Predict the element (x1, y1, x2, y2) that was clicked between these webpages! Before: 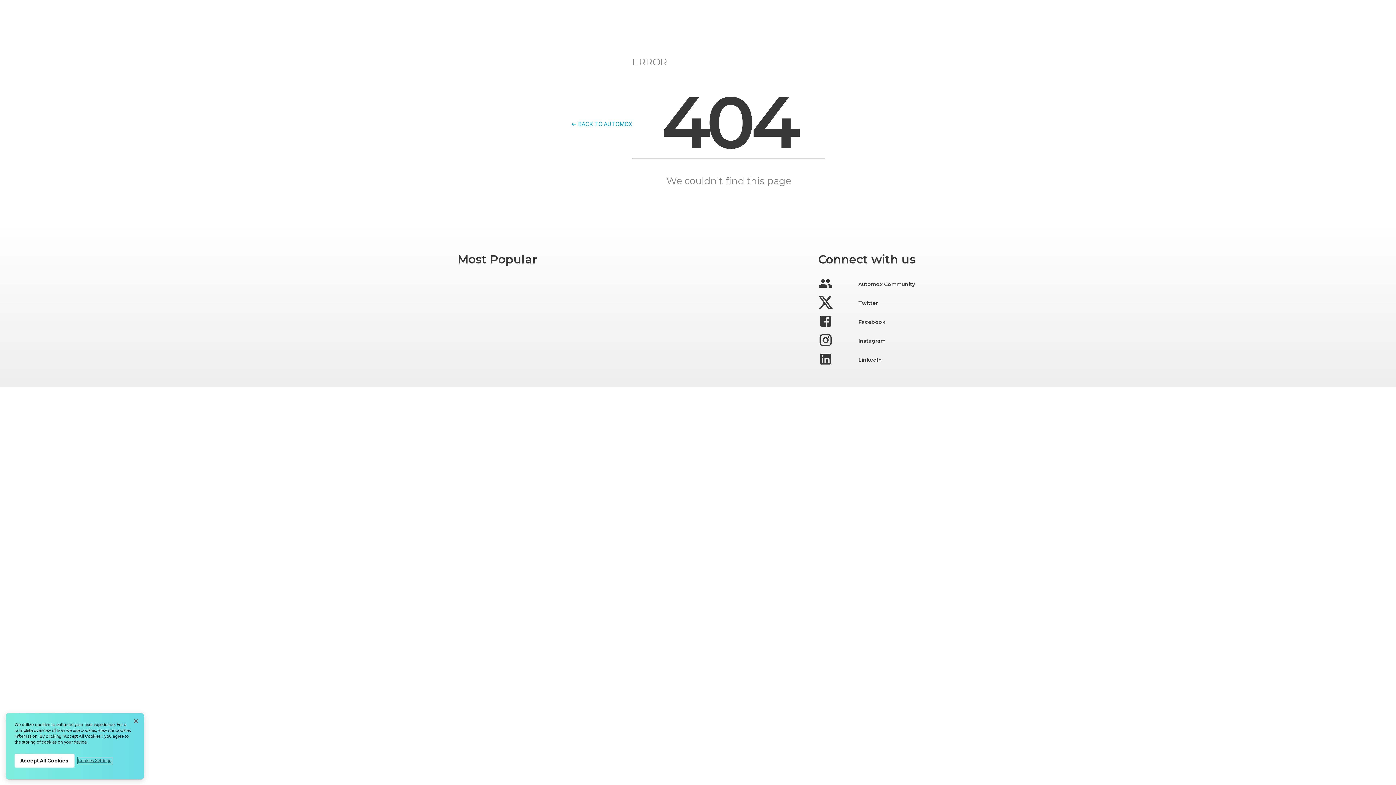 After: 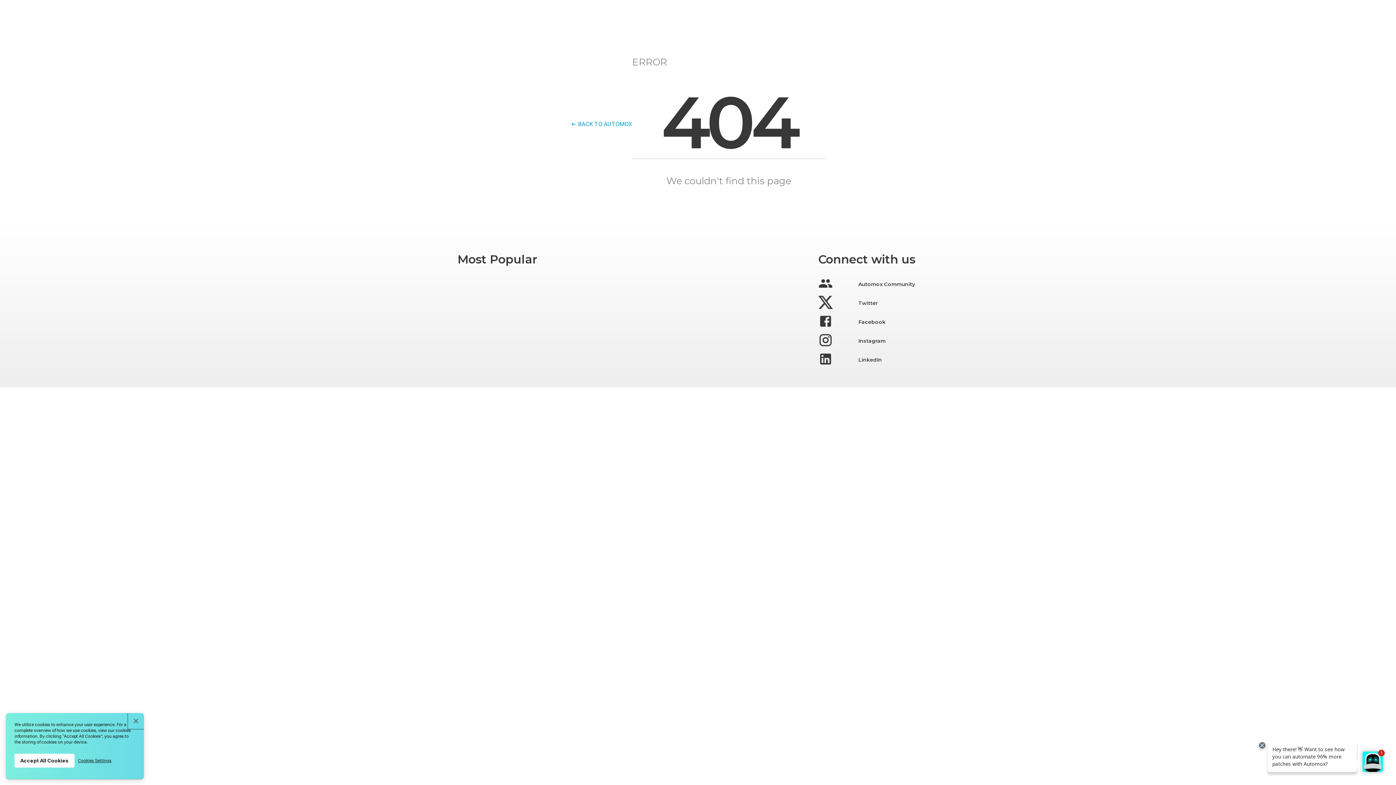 Action: bbox: (128, 713, 144, 729) label: Close